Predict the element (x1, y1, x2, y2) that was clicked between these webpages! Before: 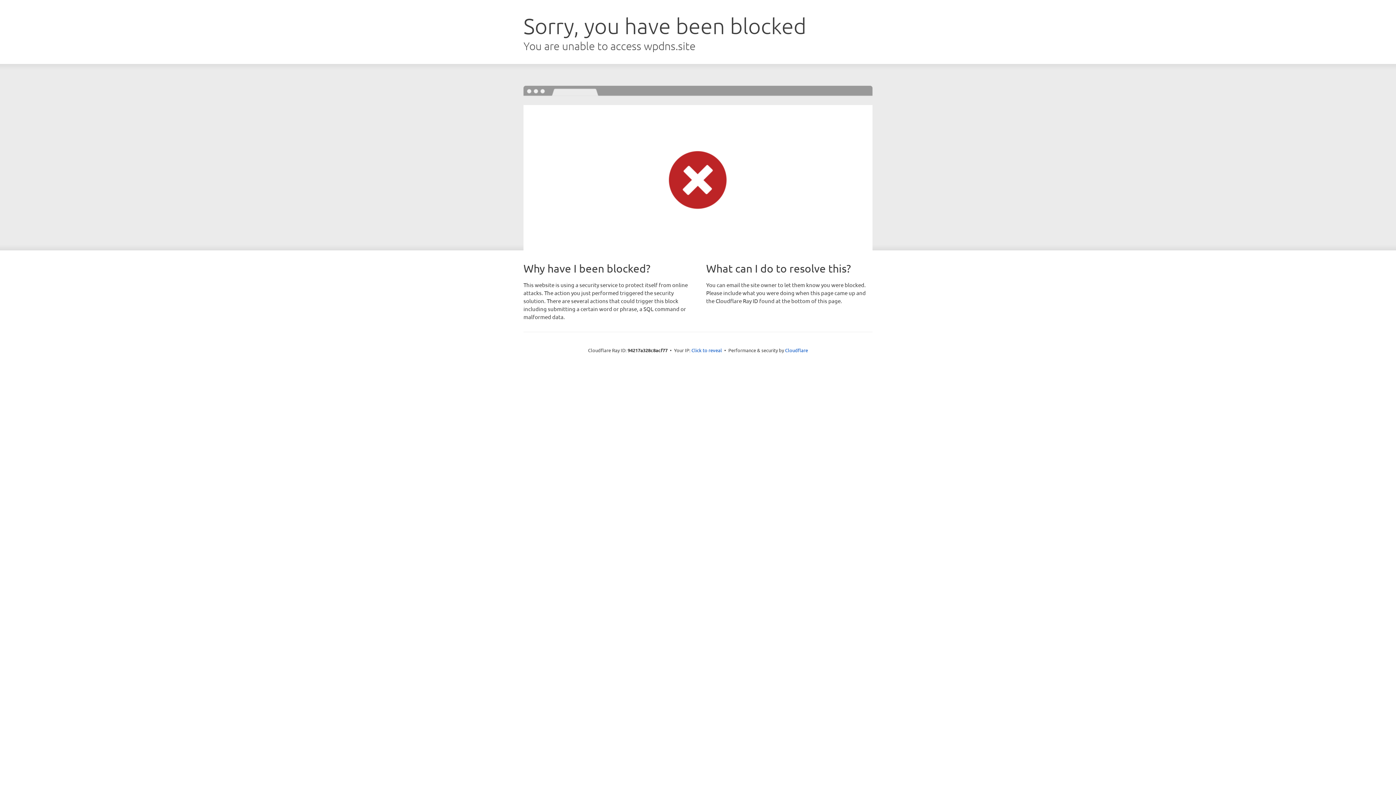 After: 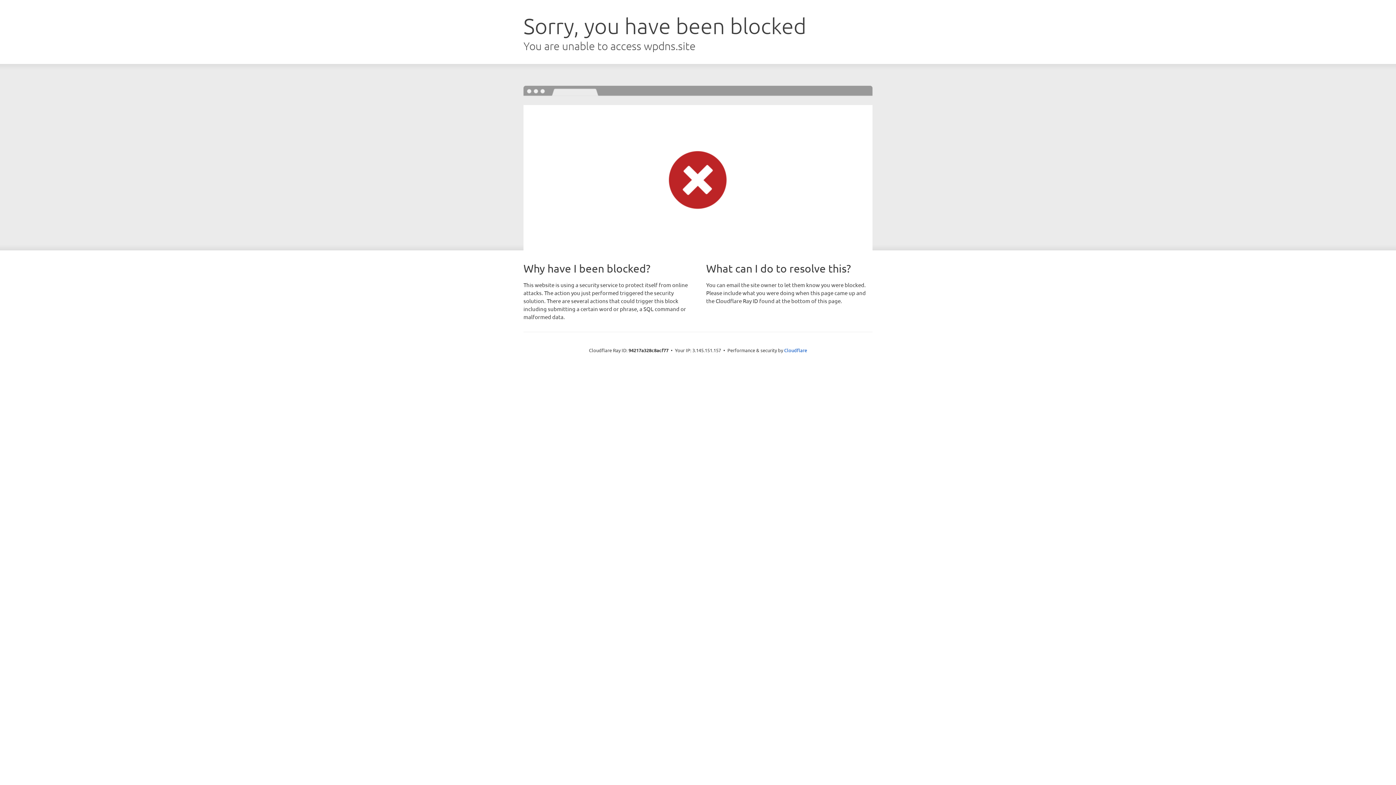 Action: label: Click to reveal bbox: (691, 346, 722, 353)